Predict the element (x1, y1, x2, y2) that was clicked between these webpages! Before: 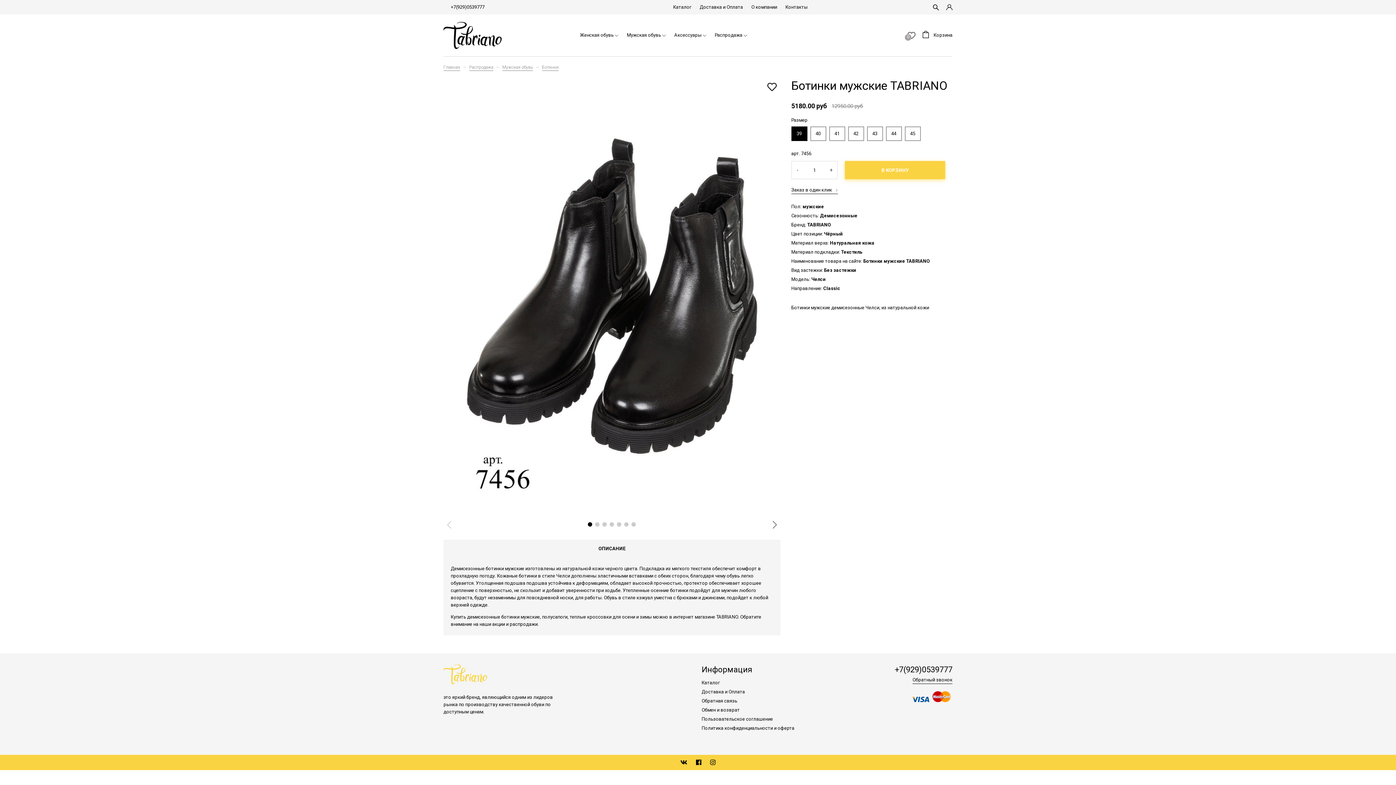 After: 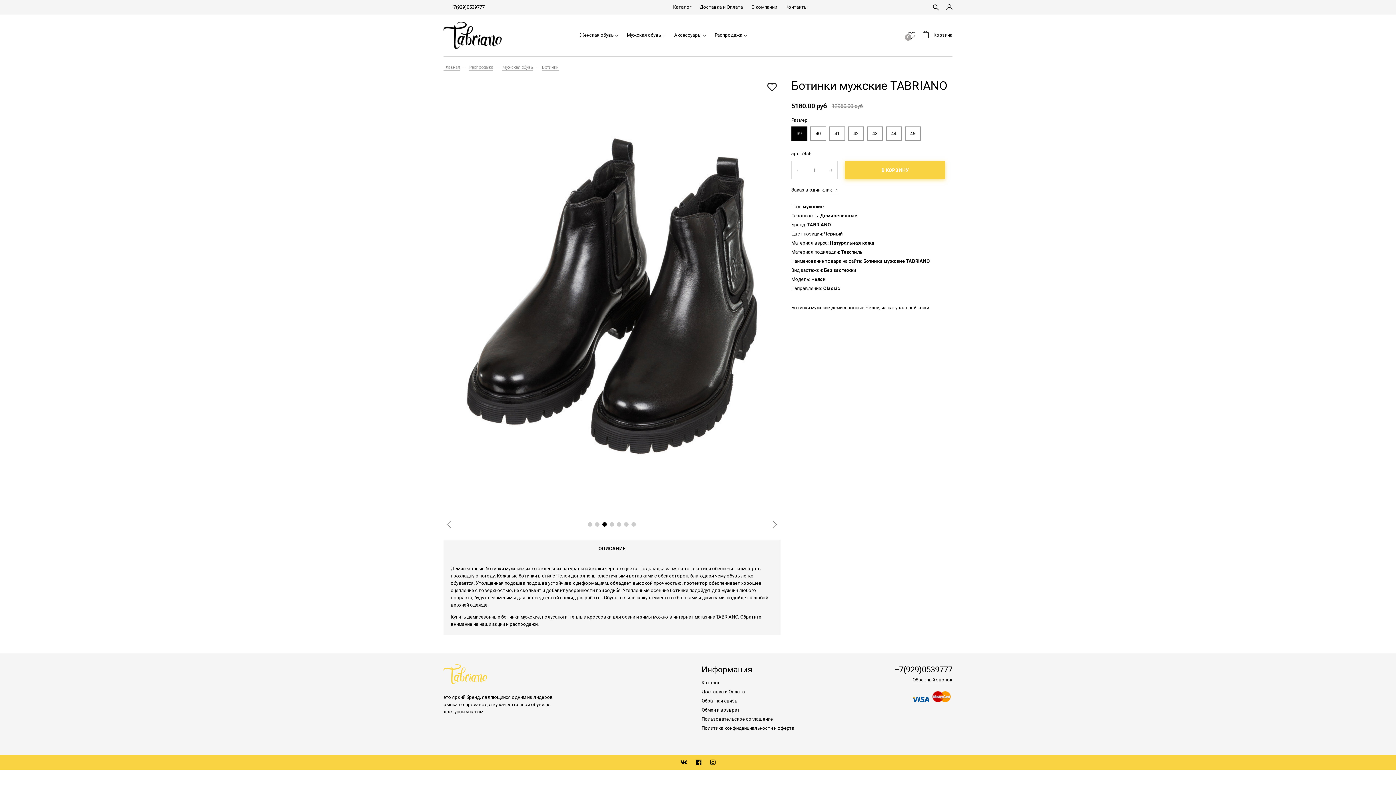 Action: bbox: (602, 522, 607, 526) label: Go to slide 3